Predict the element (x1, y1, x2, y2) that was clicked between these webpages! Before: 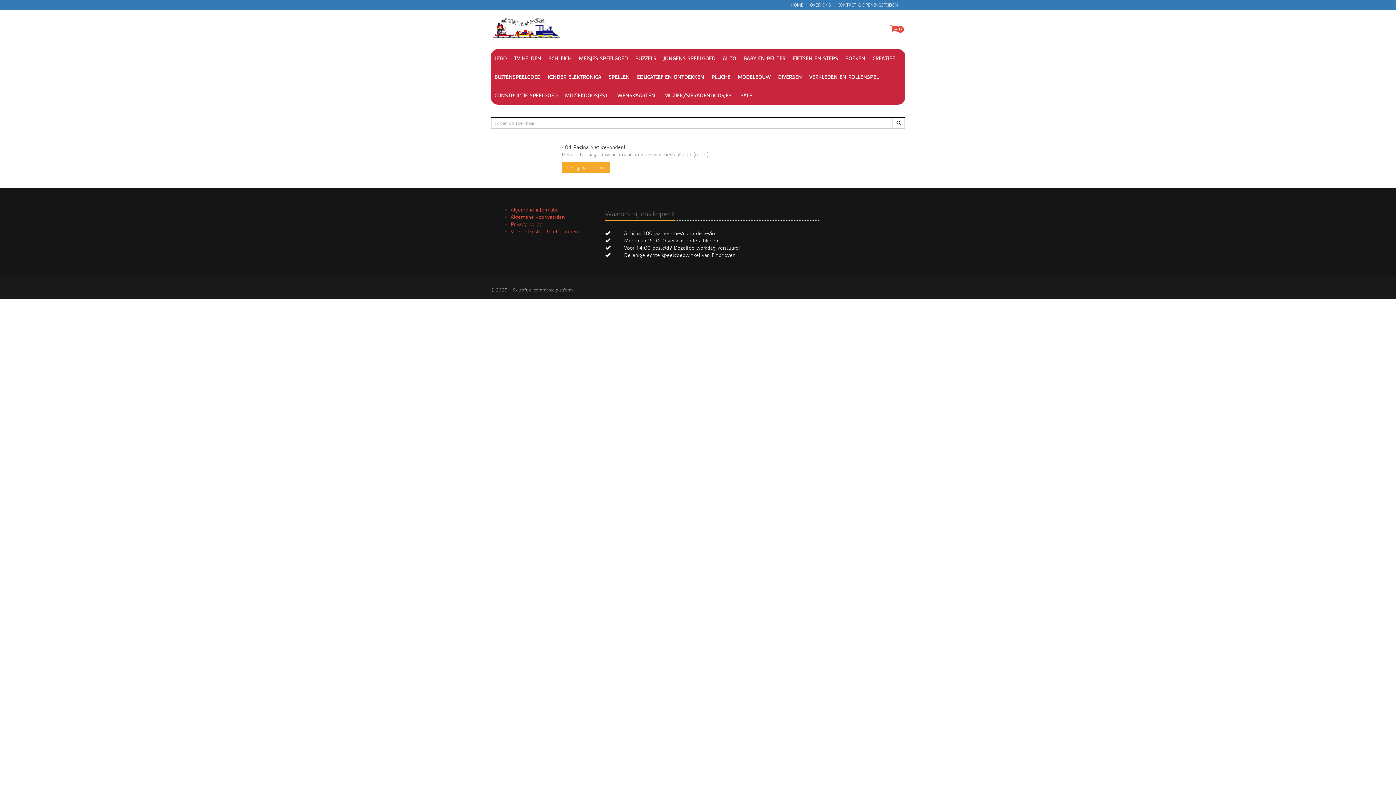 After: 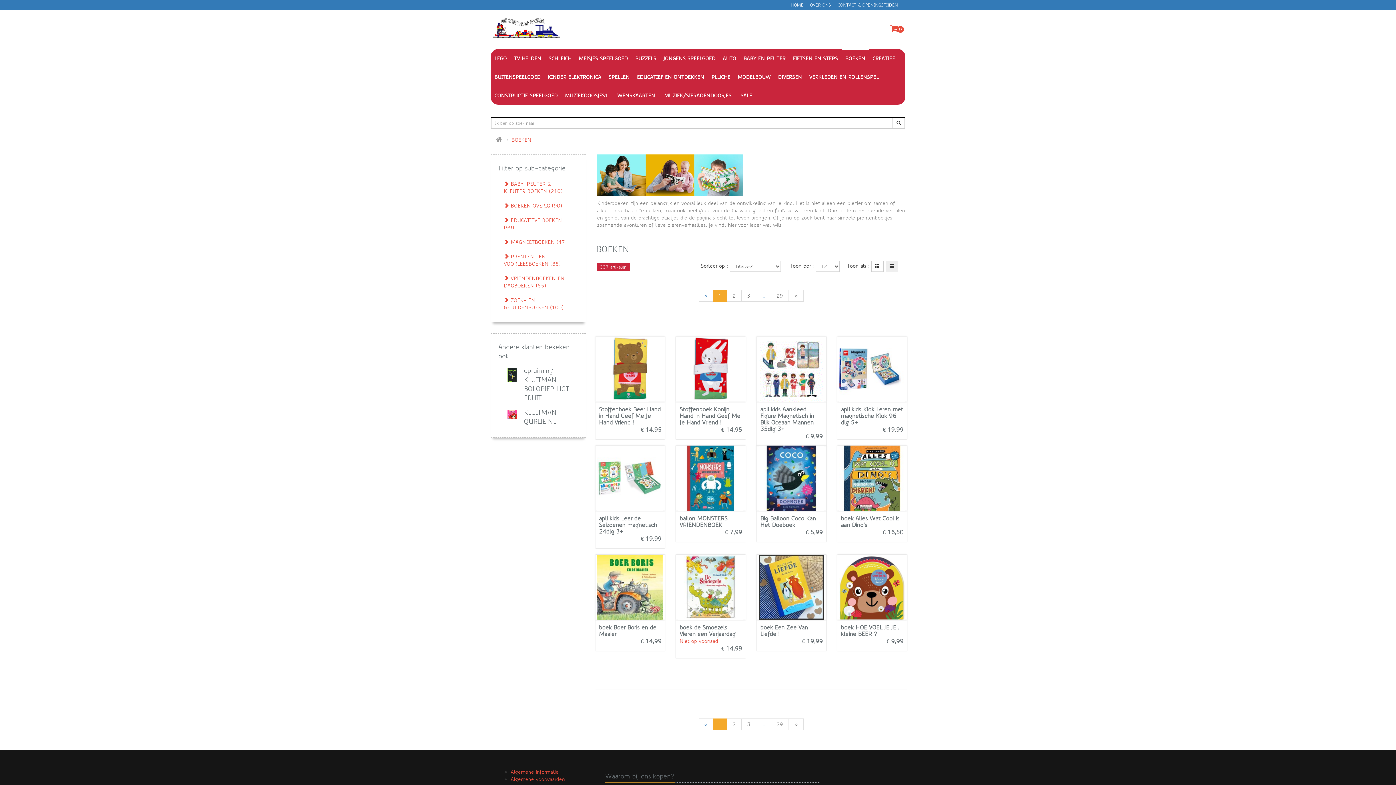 Action: bbox: (841, 49, 869, 67) label: BOEKEN